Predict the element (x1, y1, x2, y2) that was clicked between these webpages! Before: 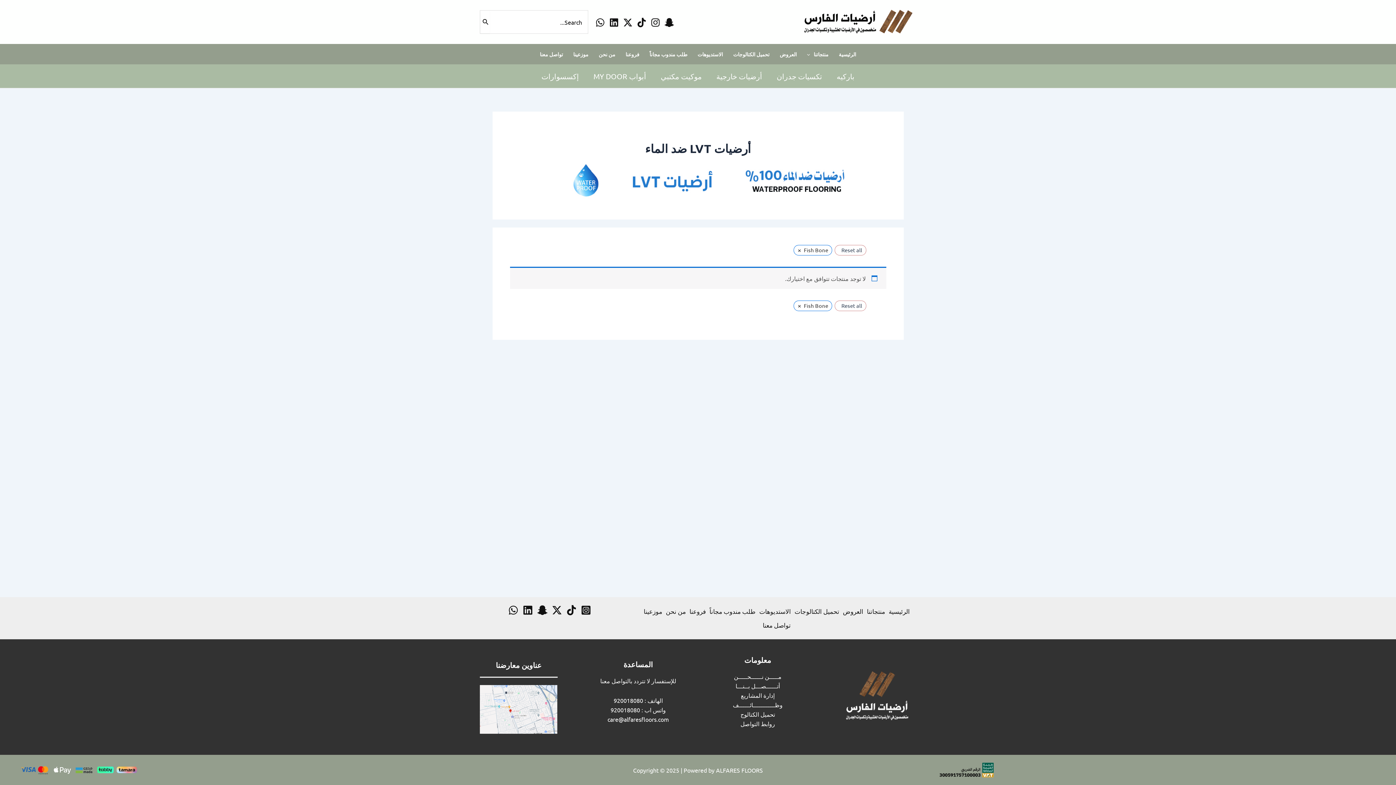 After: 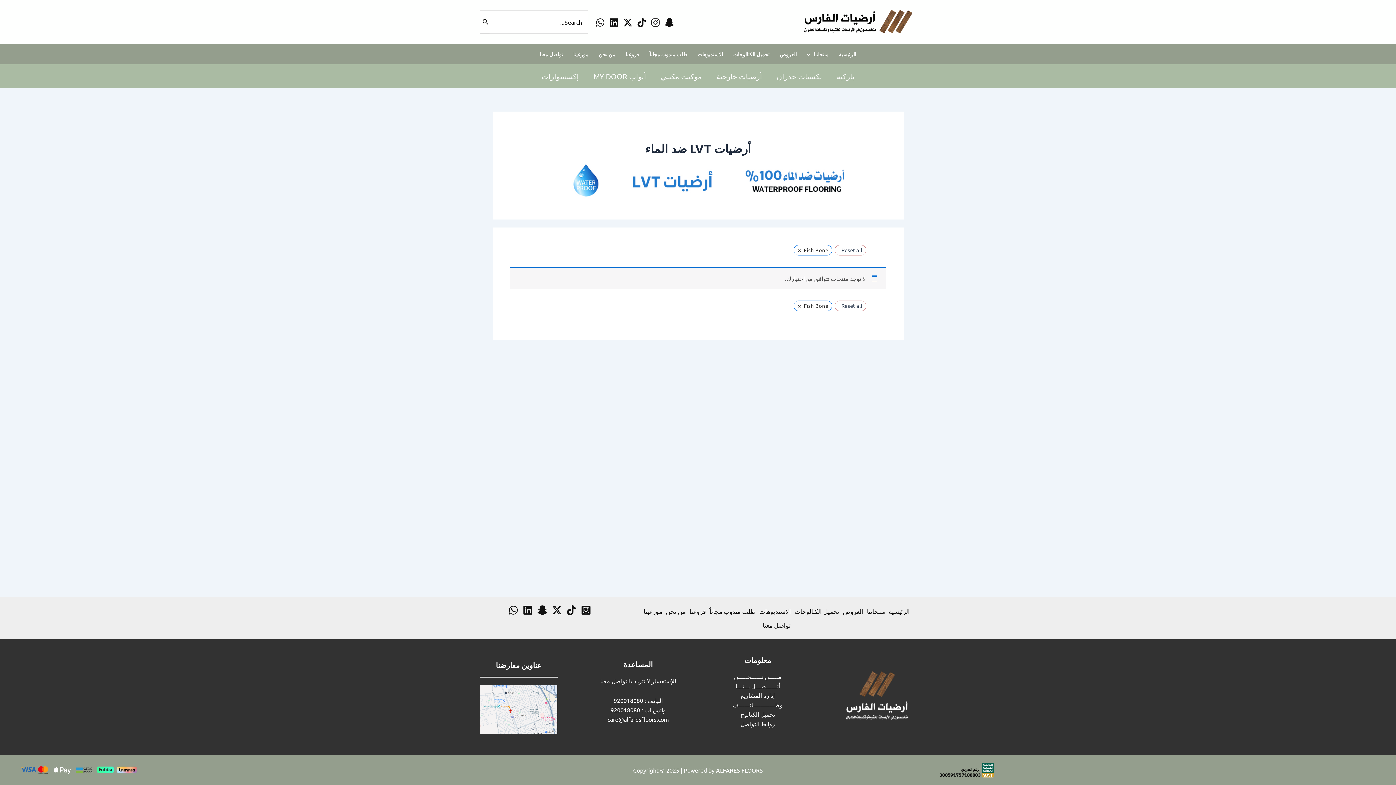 Action: bbox: (650, 17, 660, 27) label: Instagram